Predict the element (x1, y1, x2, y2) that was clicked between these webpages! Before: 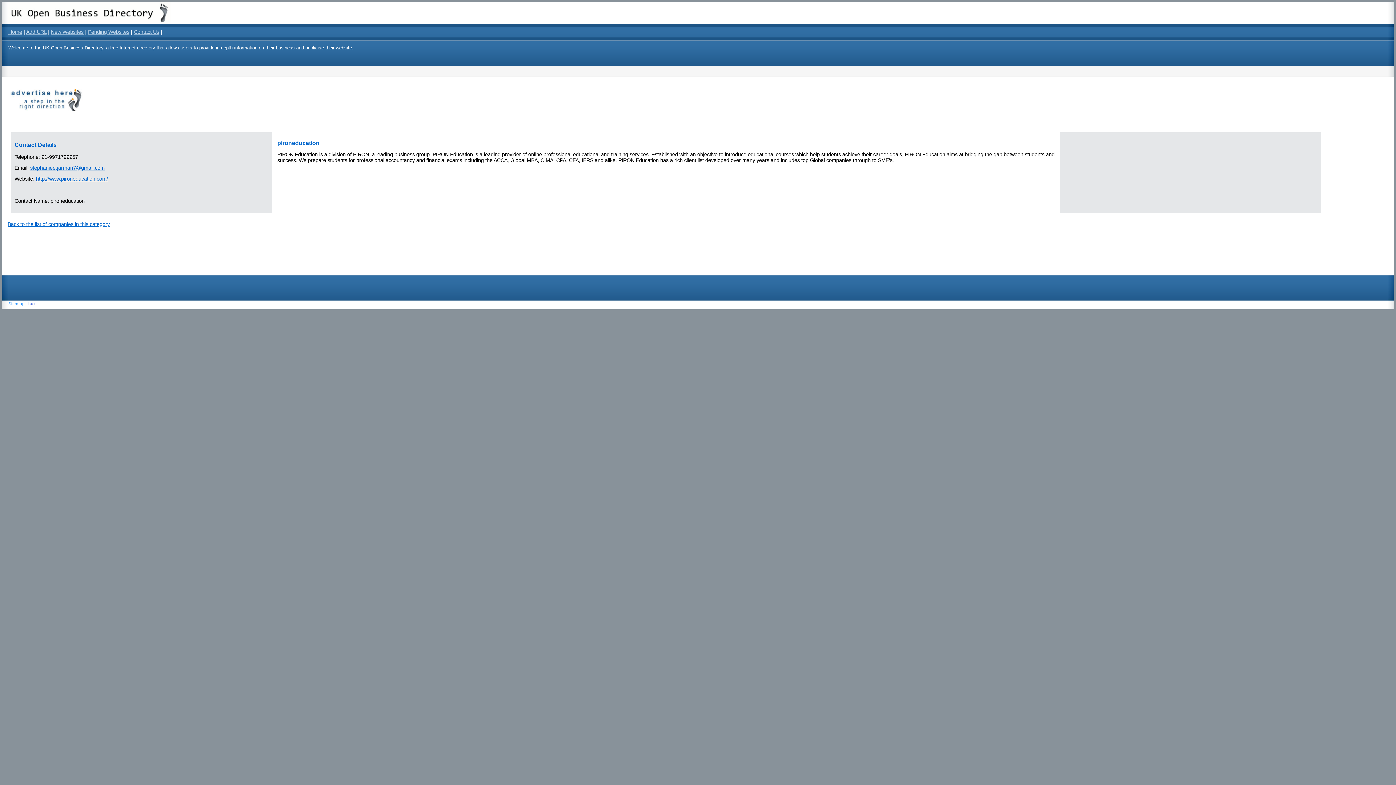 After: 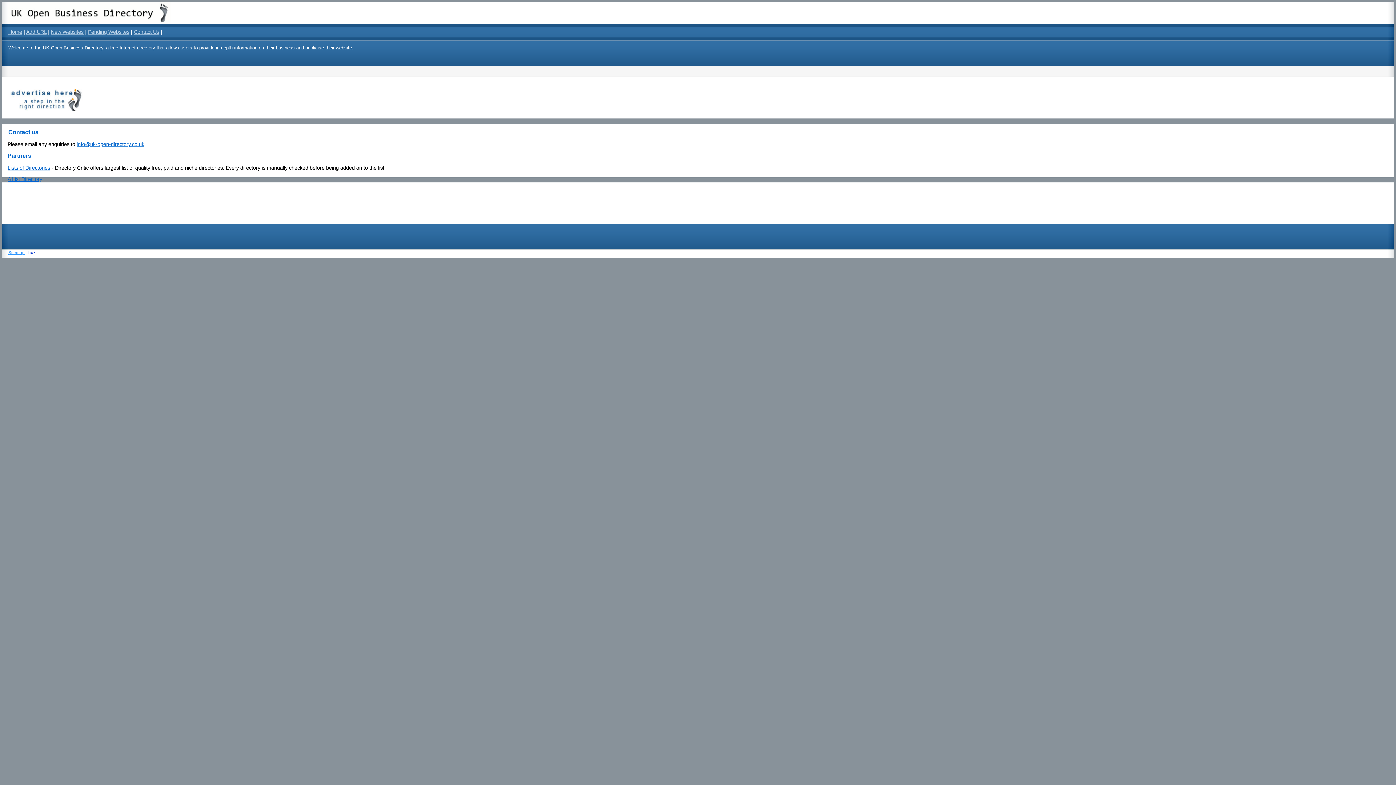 Action: label: Contact Us bbox: (133, 29, 159, 34)